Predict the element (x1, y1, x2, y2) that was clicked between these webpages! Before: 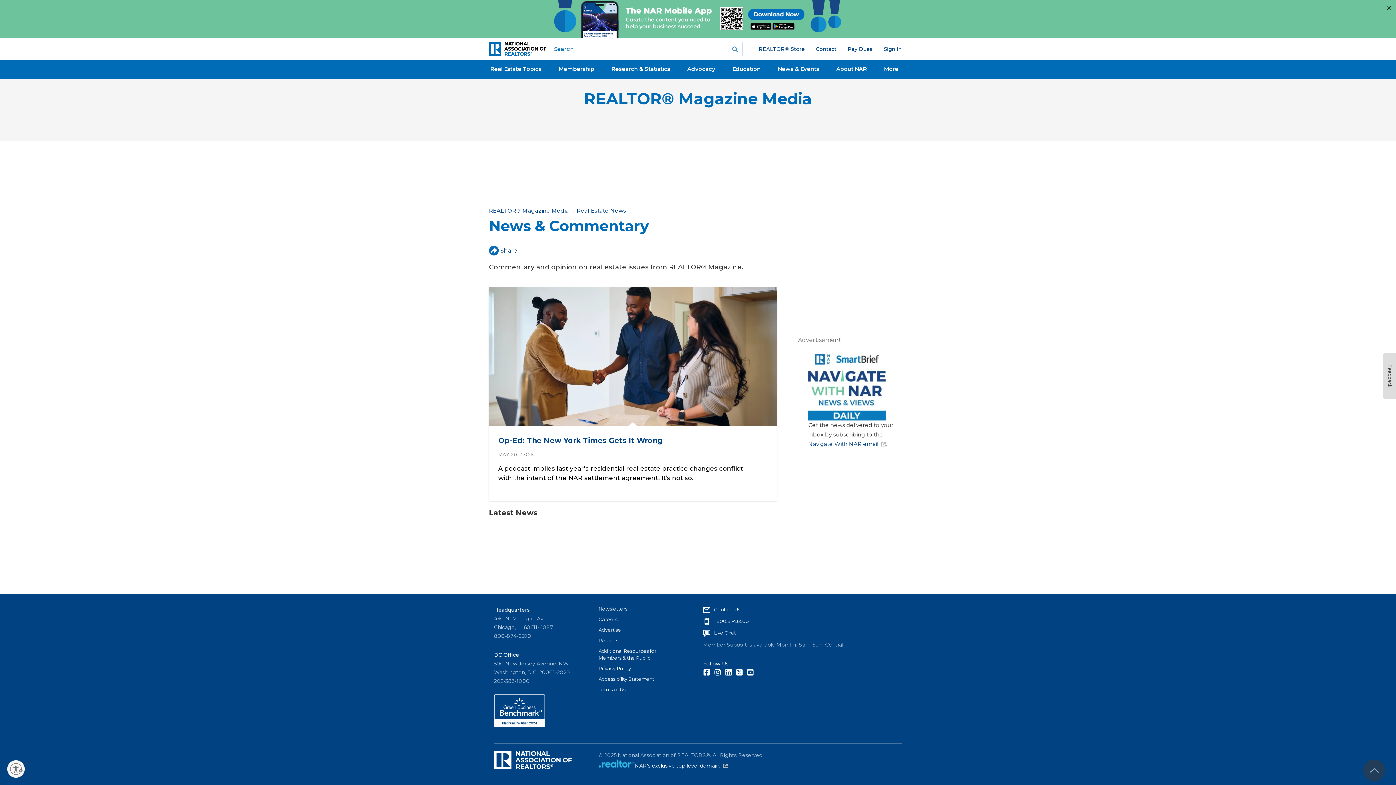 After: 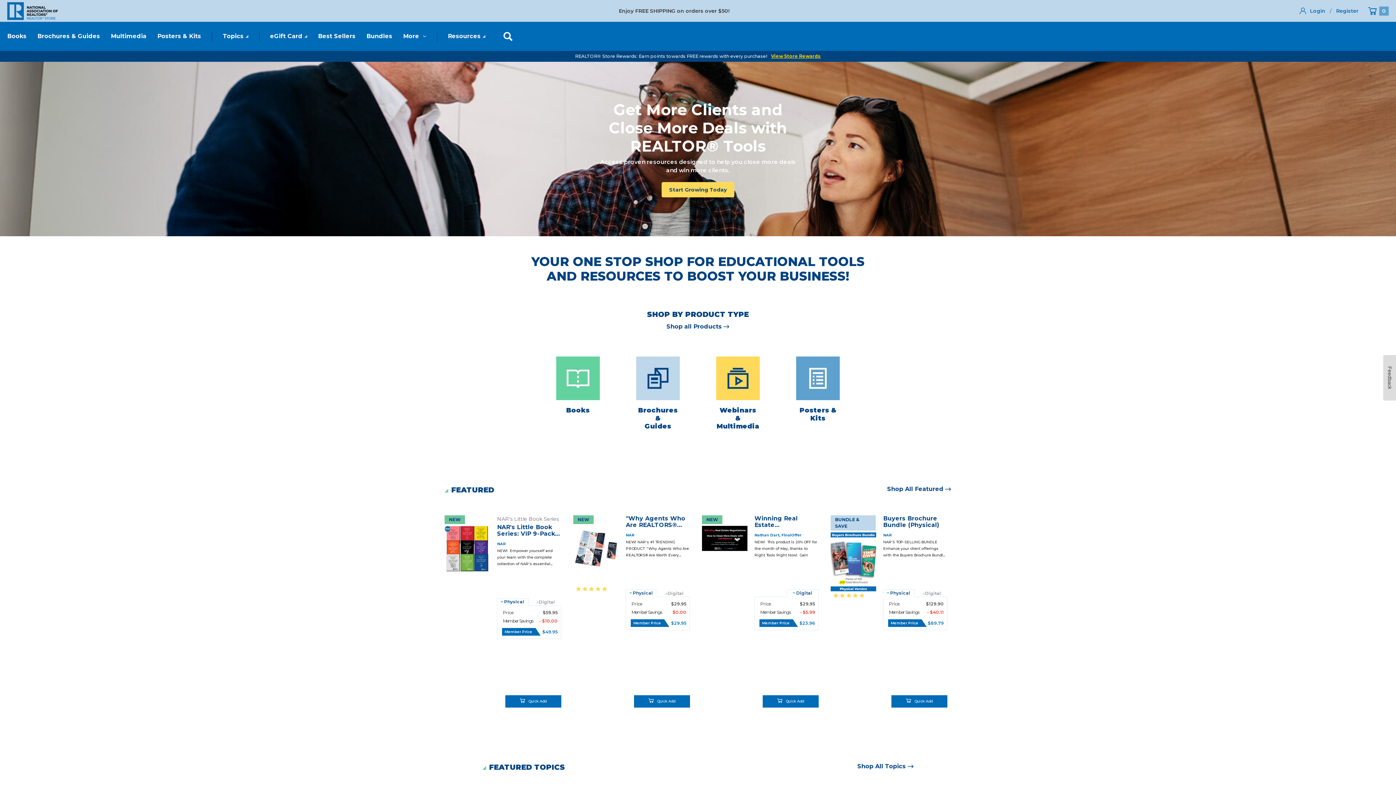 Action: bbox: (753, 44, 810, 53) label: REALTOR® Store